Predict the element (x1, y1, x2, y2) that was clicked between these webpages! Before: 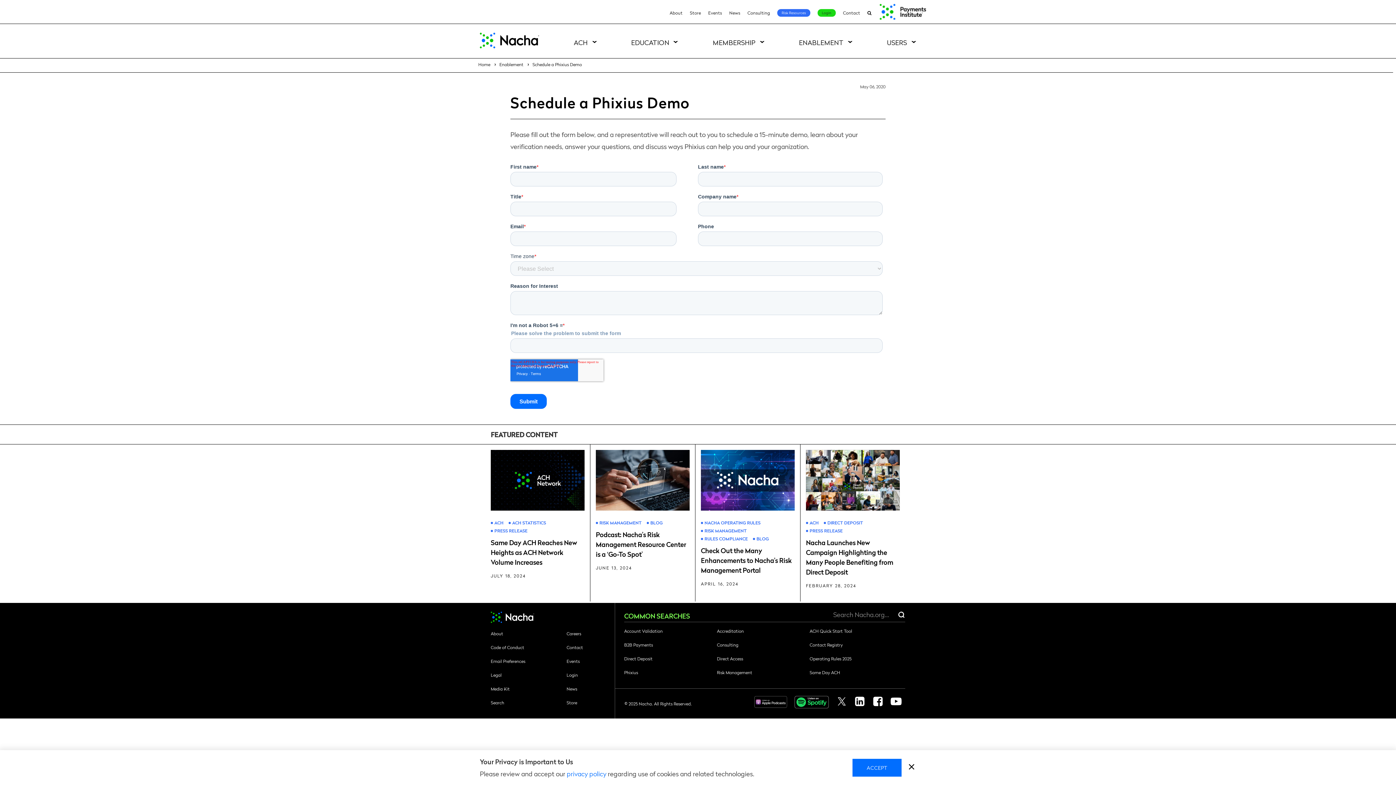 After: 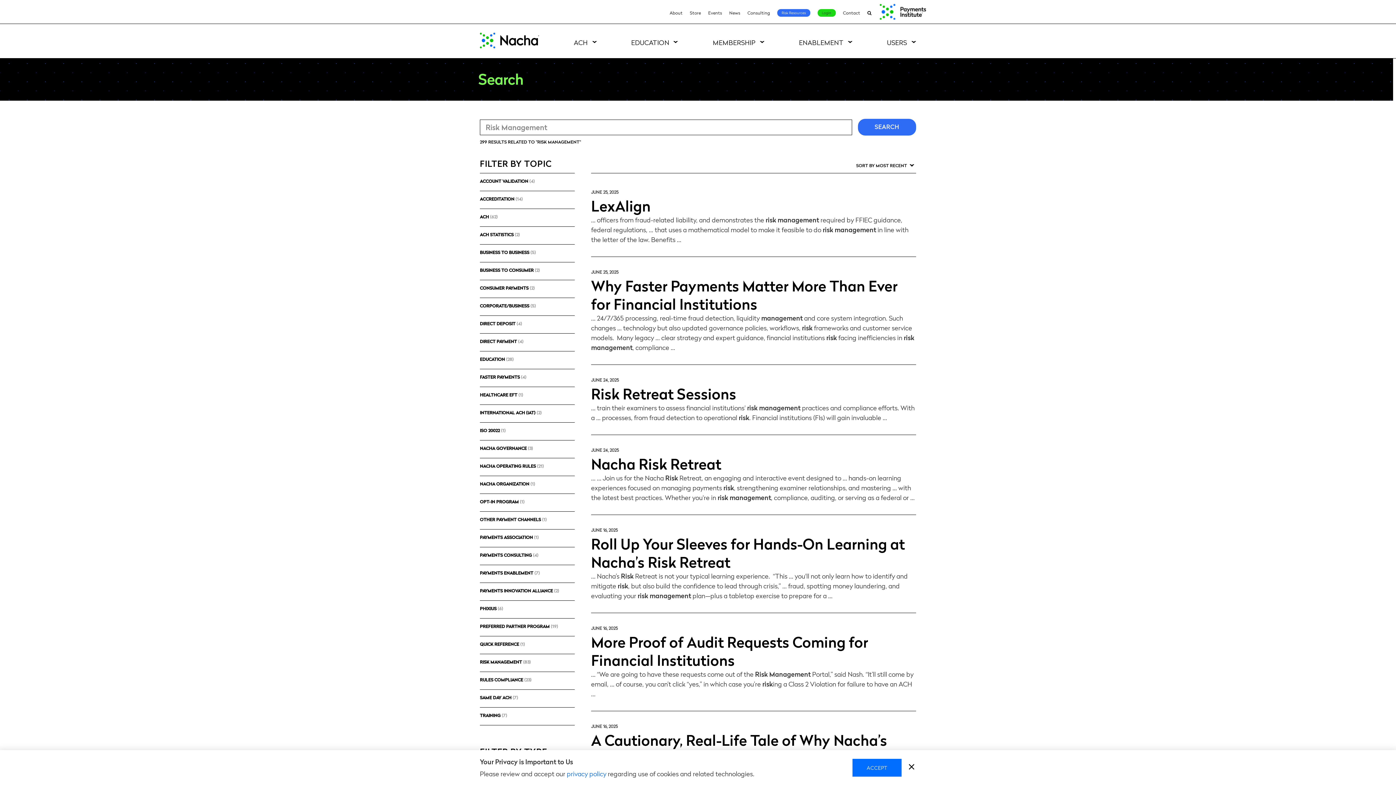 Action: label: Risk Management bbox: (717, 669, 752, 675)